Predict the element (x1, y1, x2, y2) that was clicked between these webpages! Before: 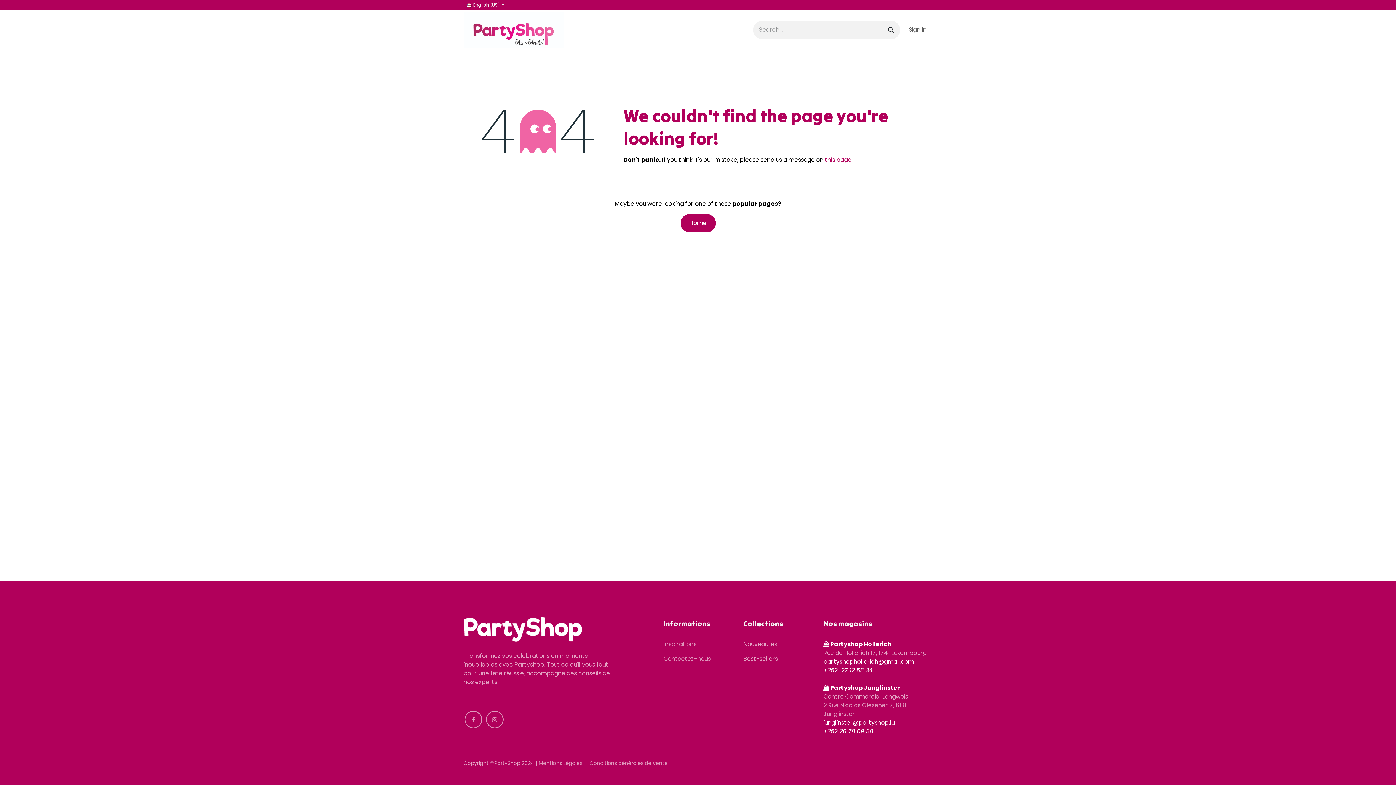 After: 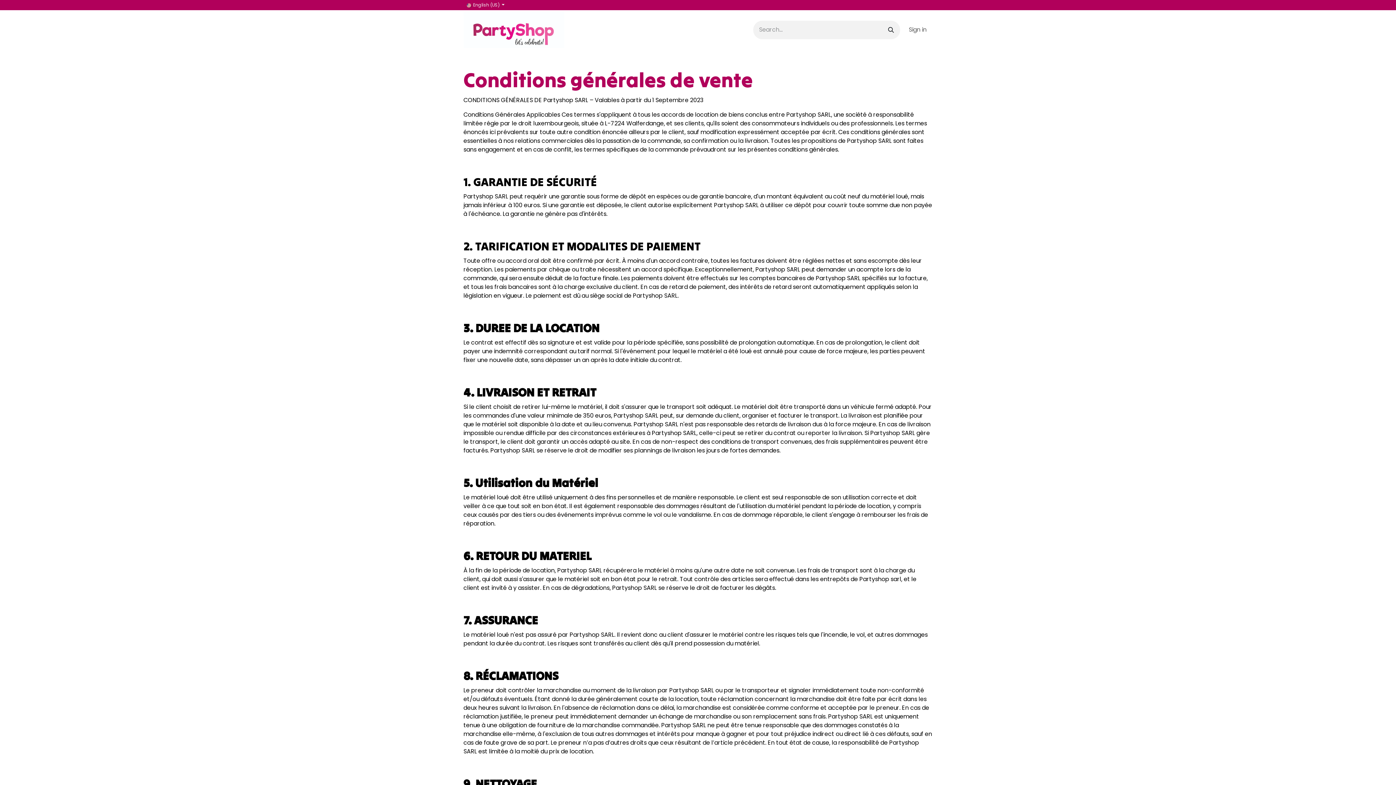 Action: bbox: (589, 760, 668, 767) label: Conditions générales de vente